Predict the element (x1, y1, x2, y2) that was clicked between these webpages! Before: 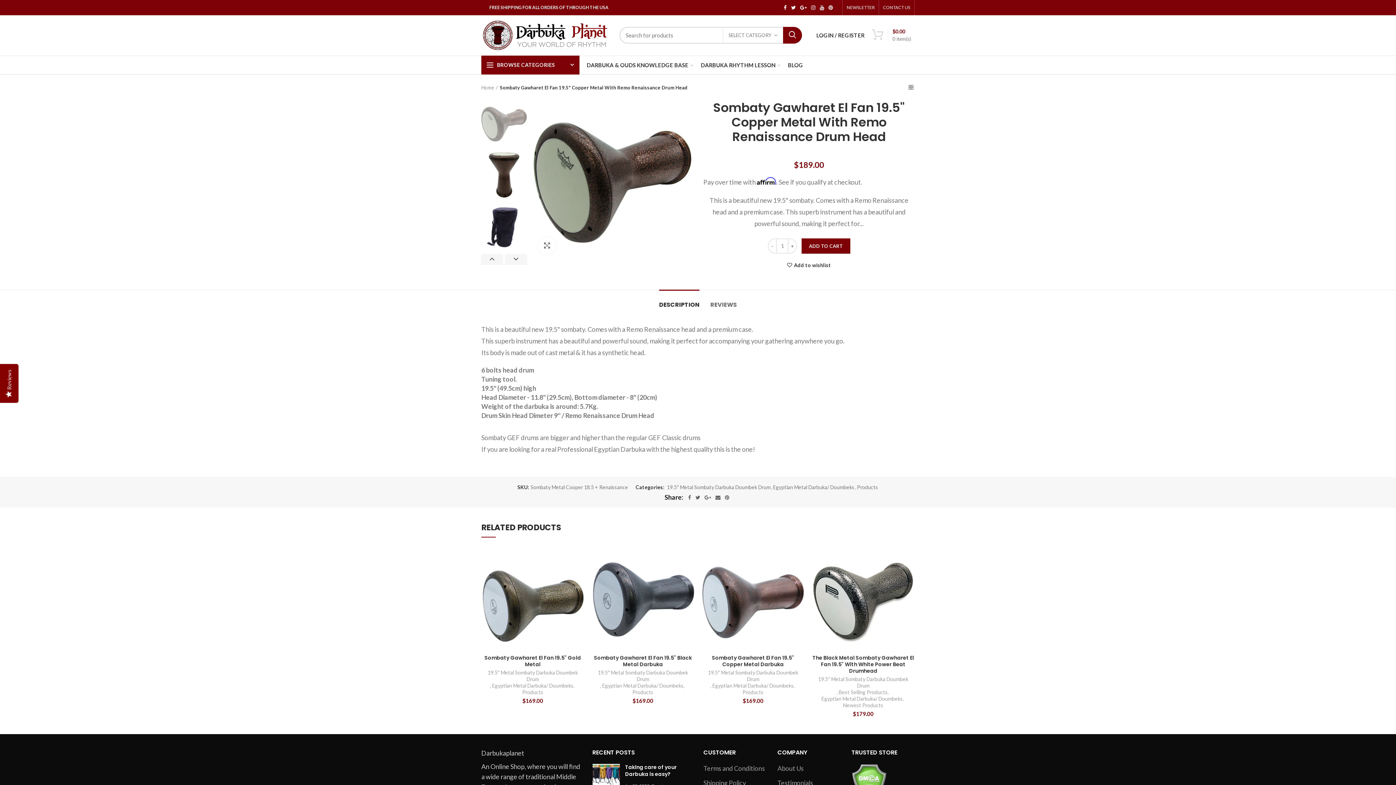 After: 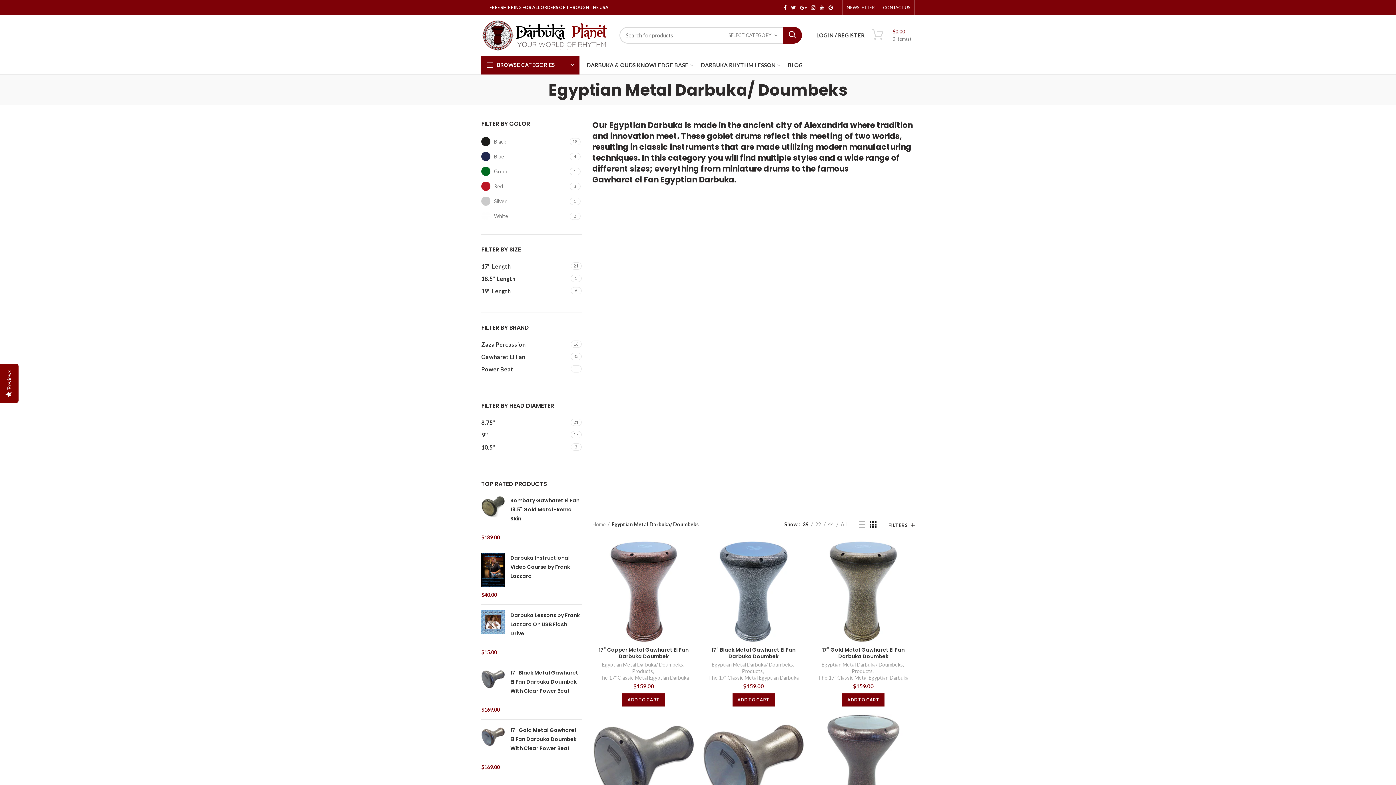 Action: bbox: (821, 695, 903, 702) label: Egyptian Metal Darbuka/ Doumbeks